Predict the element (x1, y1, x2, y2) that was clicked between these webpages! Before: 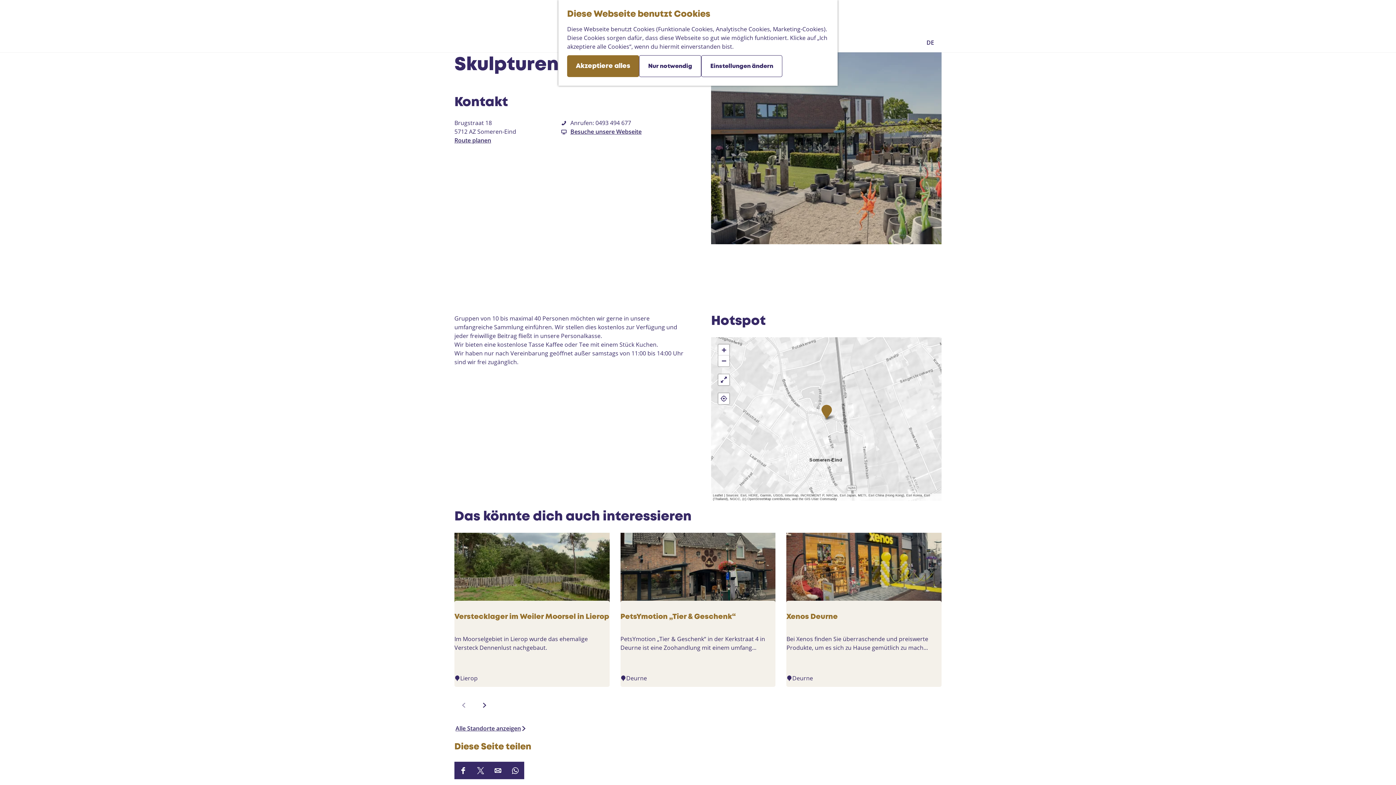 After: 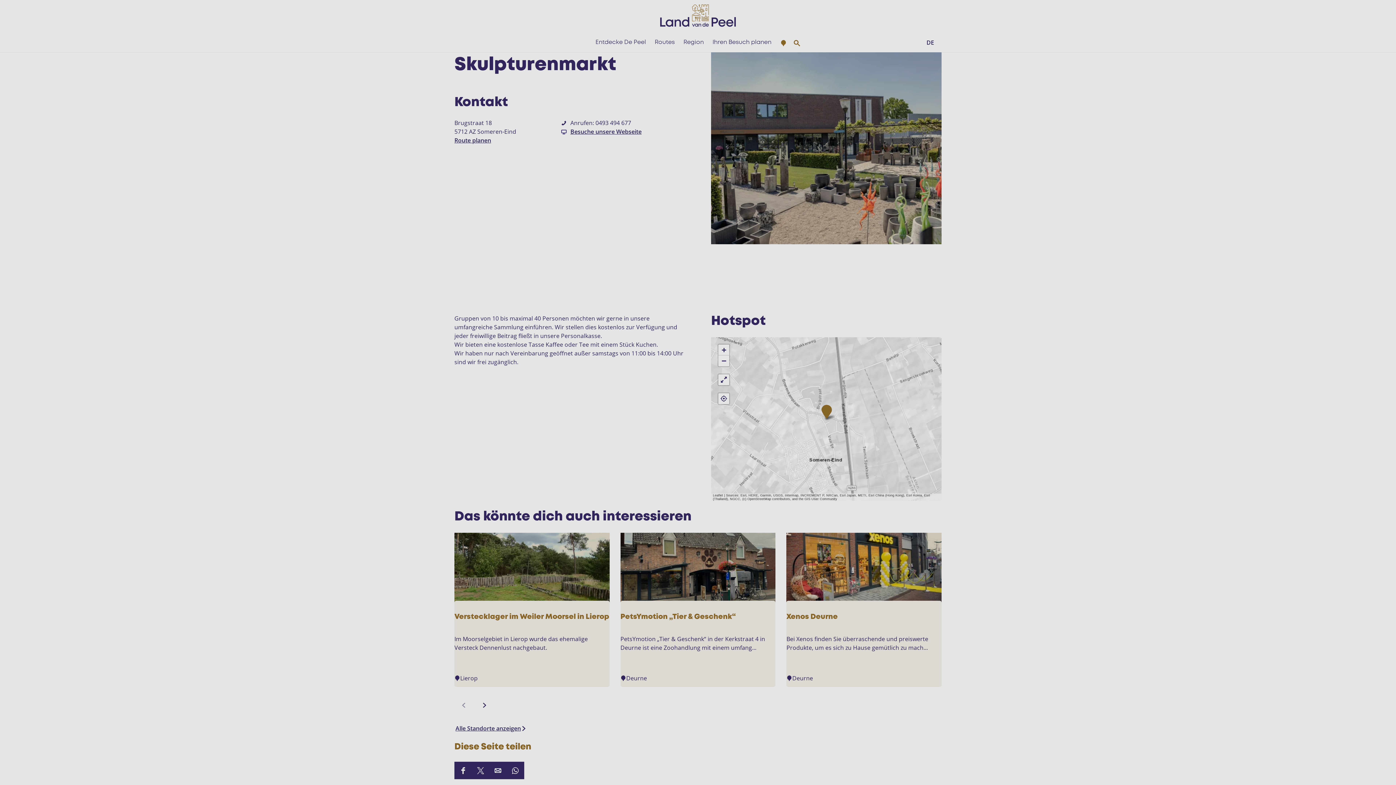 Action: label: Einstellungen ändern bbox: (701, 55, 782, 77)